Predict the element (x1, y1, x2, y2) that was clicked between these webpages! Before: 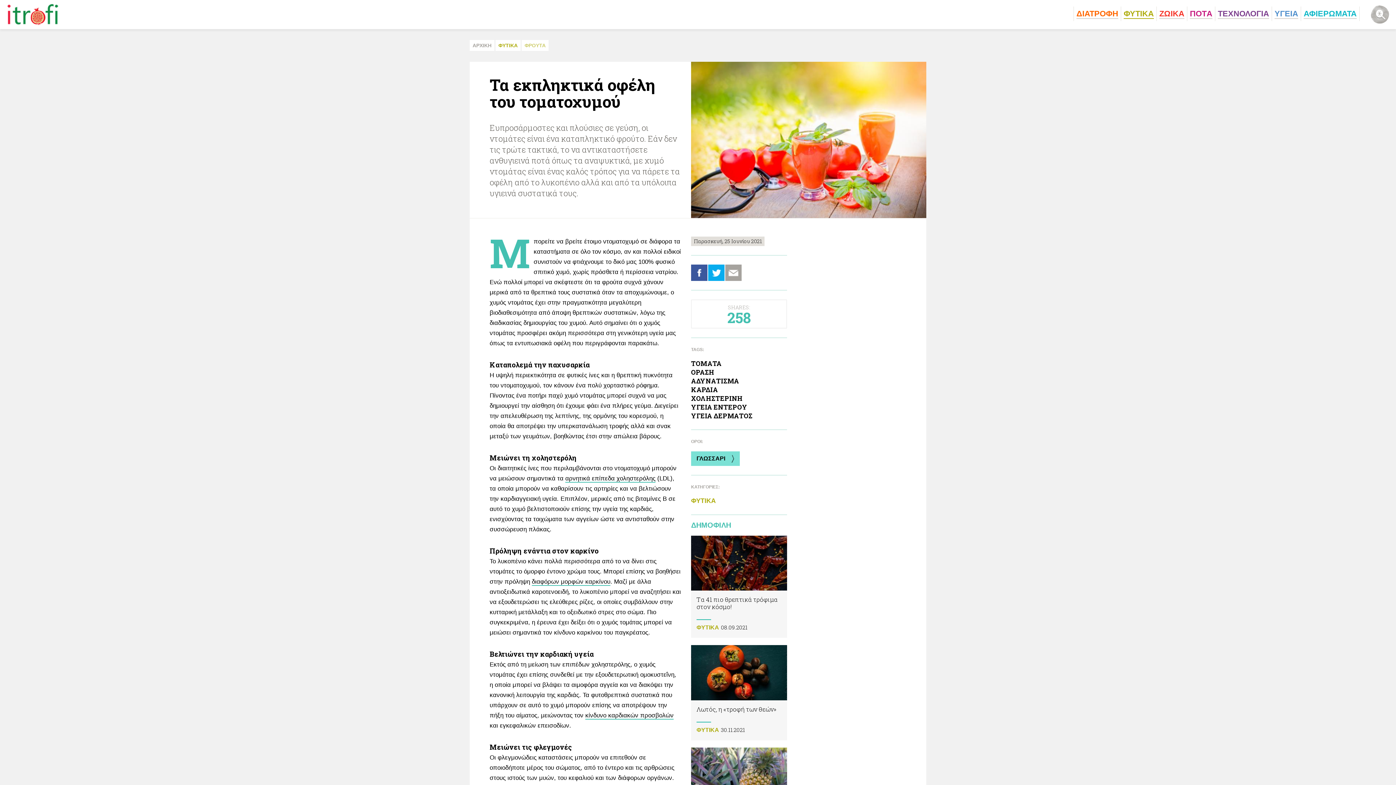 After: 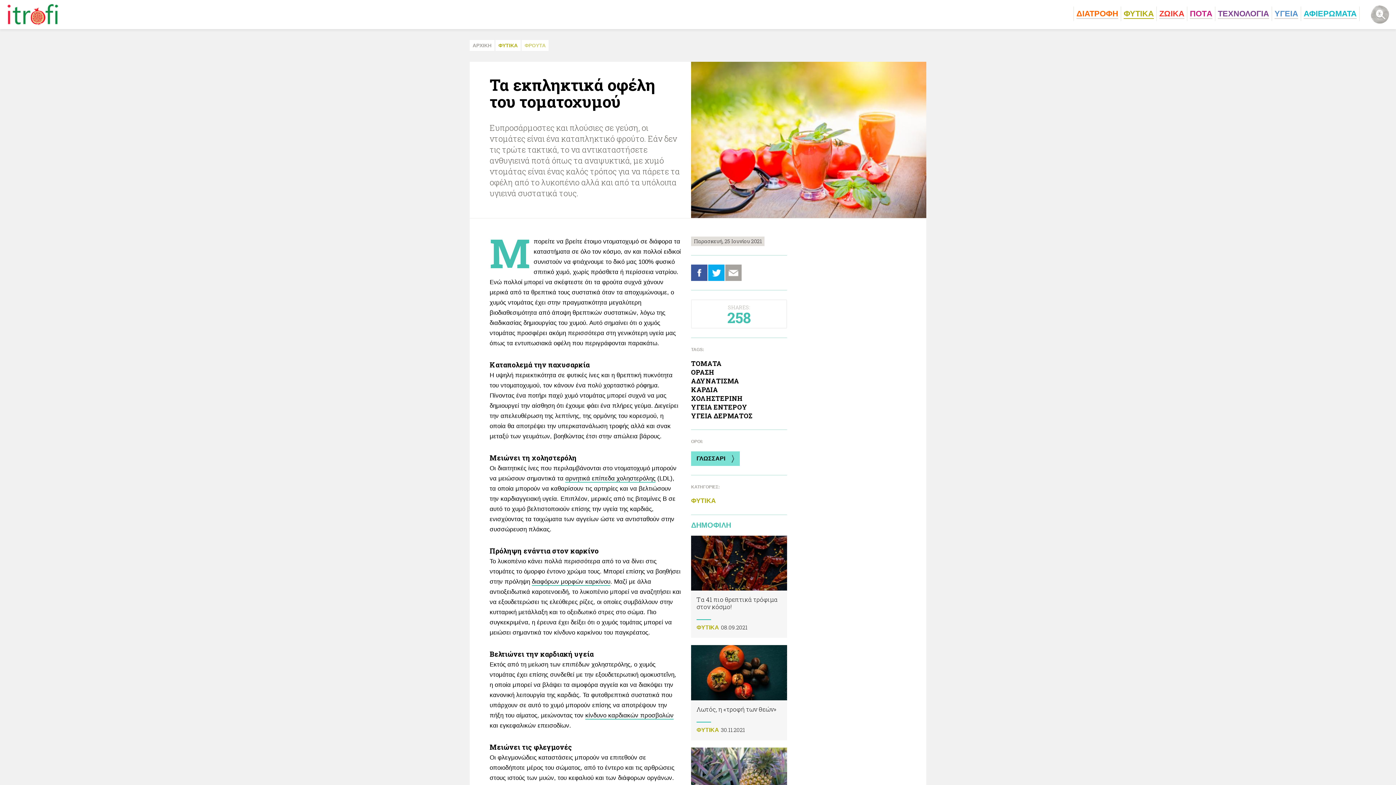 Action: label: Twitter bbox: (708, 264, 724, 281)